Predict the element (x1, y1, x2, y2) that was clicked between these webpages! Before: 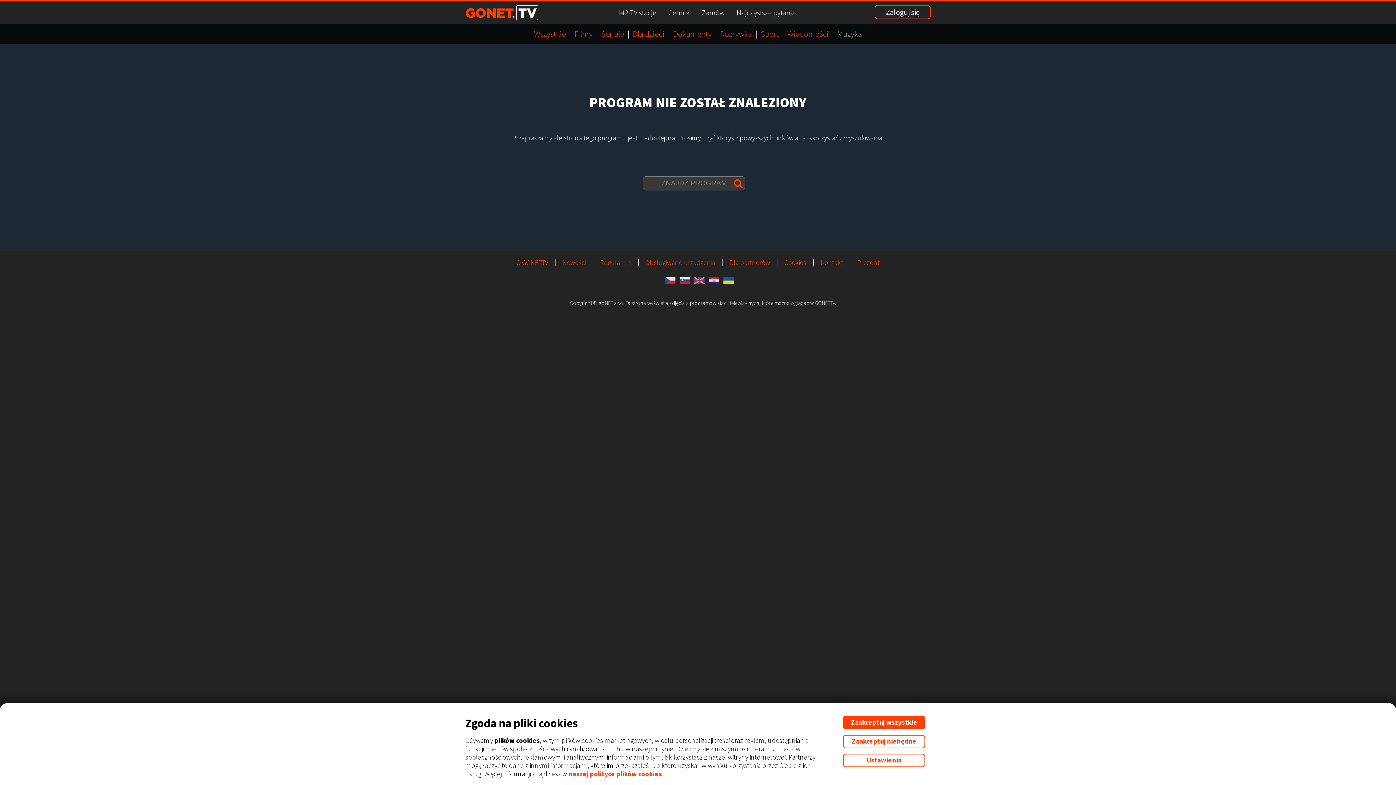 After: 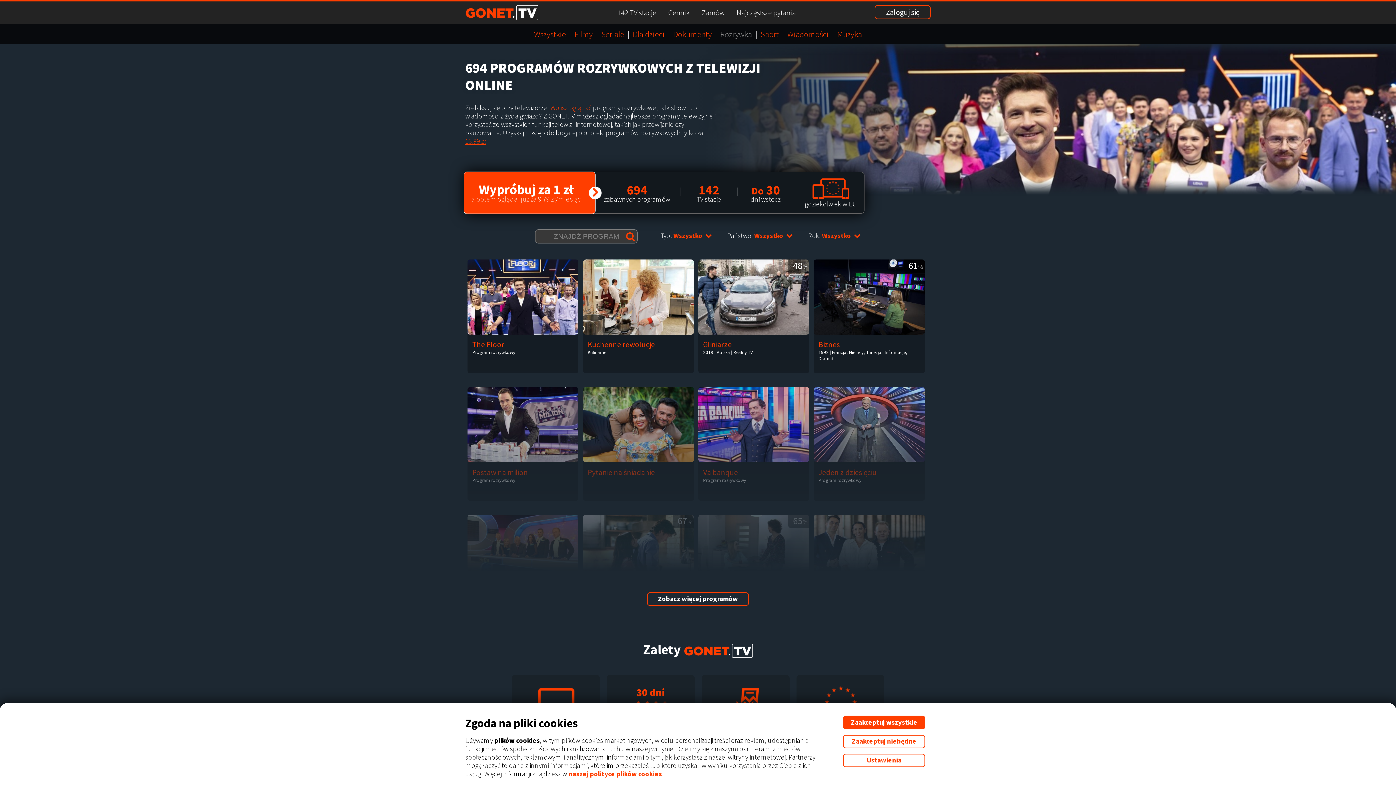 Action: bbox: (716, 30, 756, 38) label: Rozrywka